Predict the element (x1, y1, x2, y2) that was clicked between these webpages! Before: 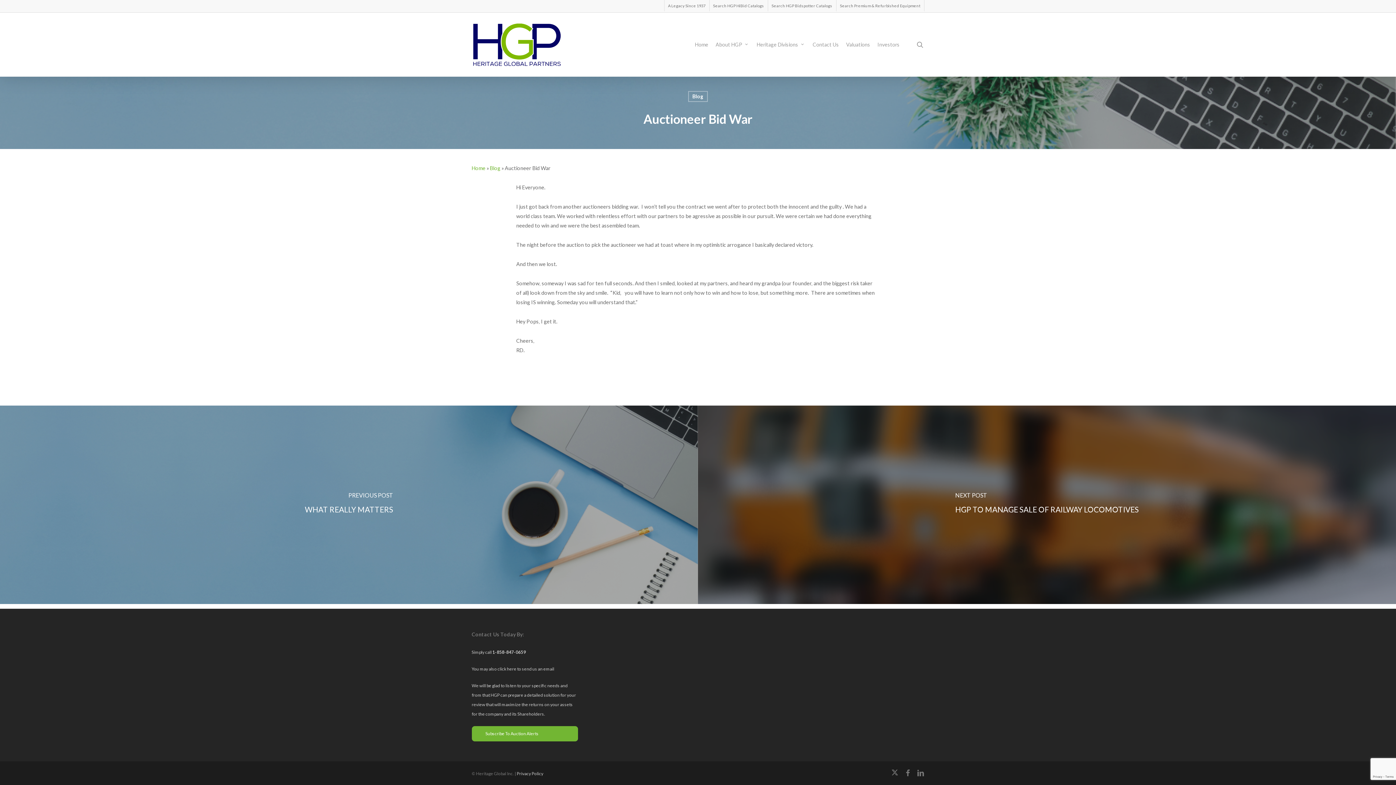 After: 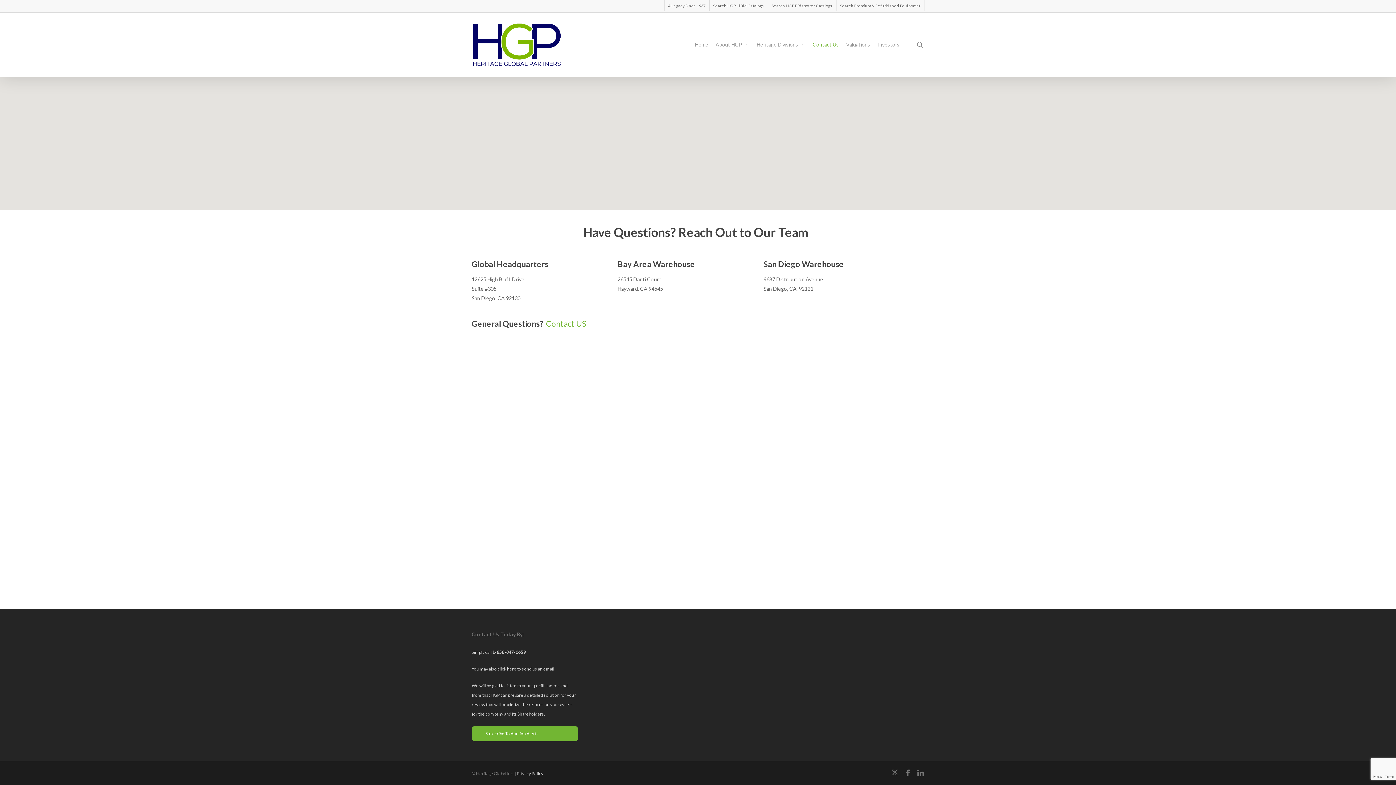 Action: label: Contact Us bbox: (809, 41, 842, 48)